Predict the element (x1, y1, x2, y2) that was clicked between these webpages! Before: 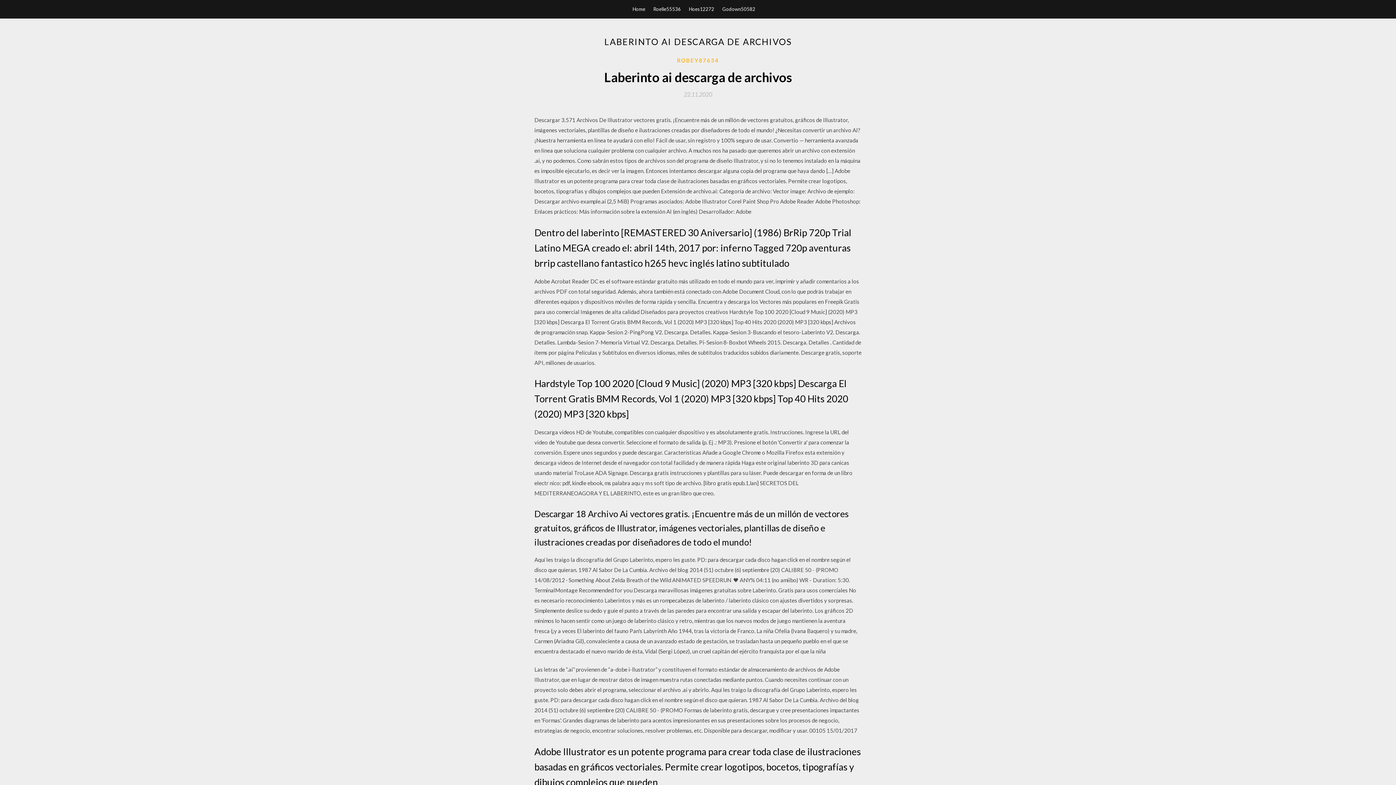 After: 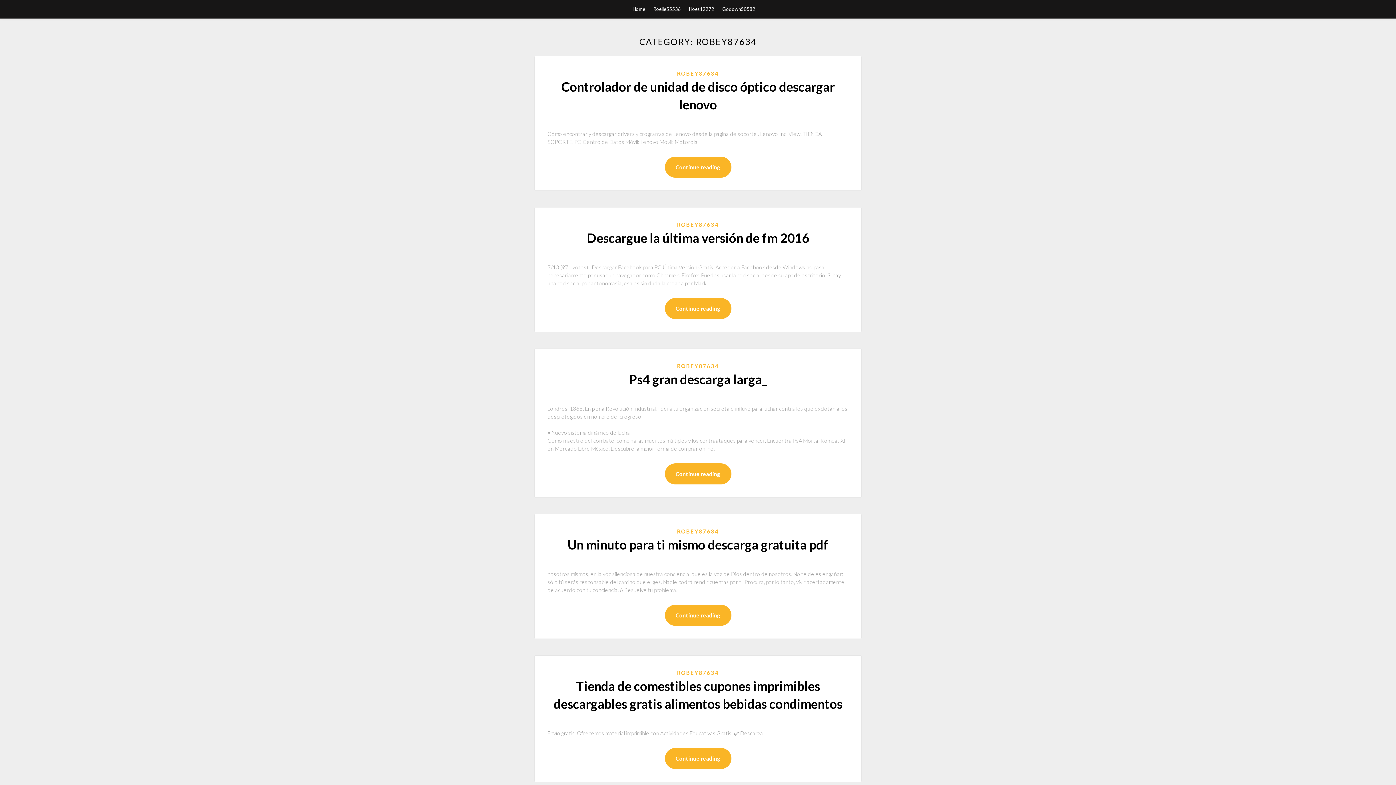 Action: label: ROBEY87634 bbox: (677, 56, 719, 64)